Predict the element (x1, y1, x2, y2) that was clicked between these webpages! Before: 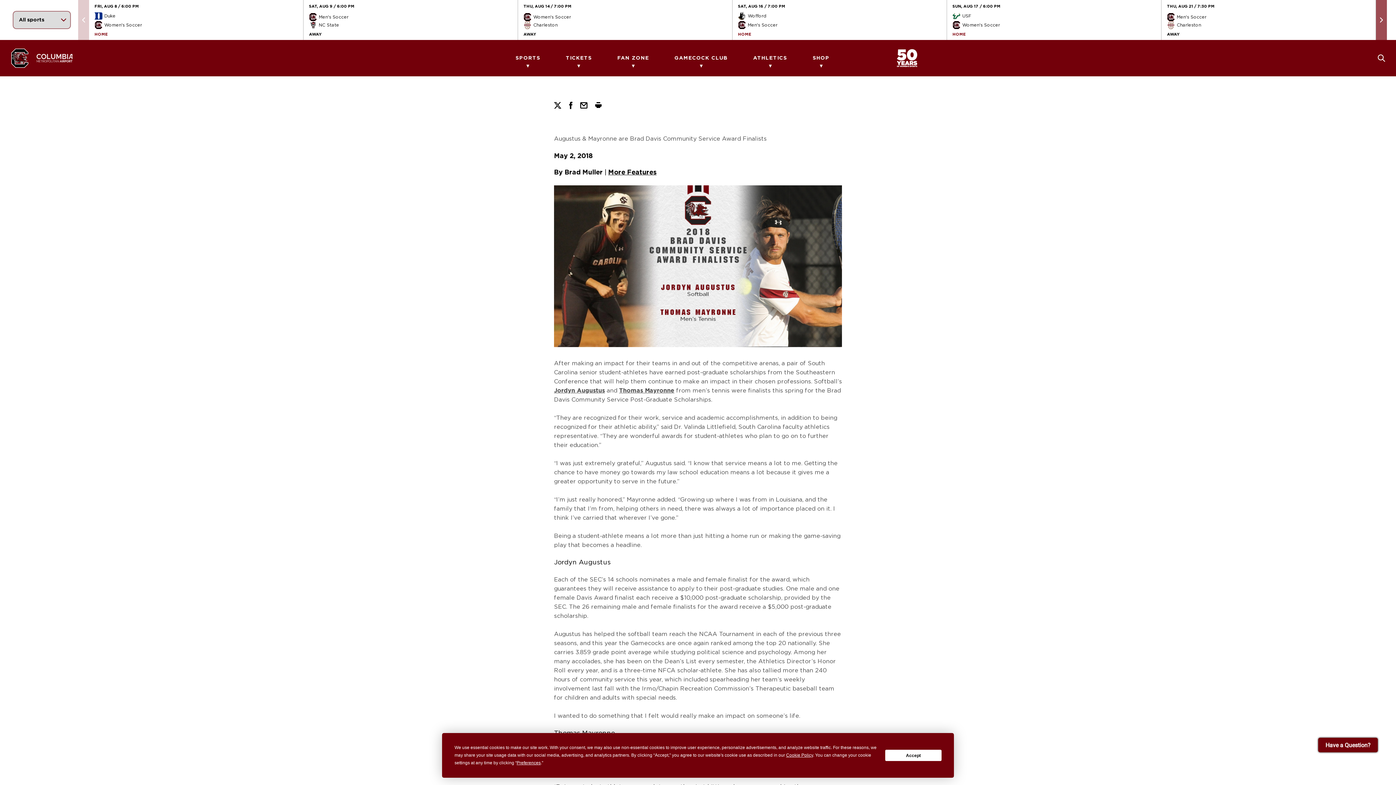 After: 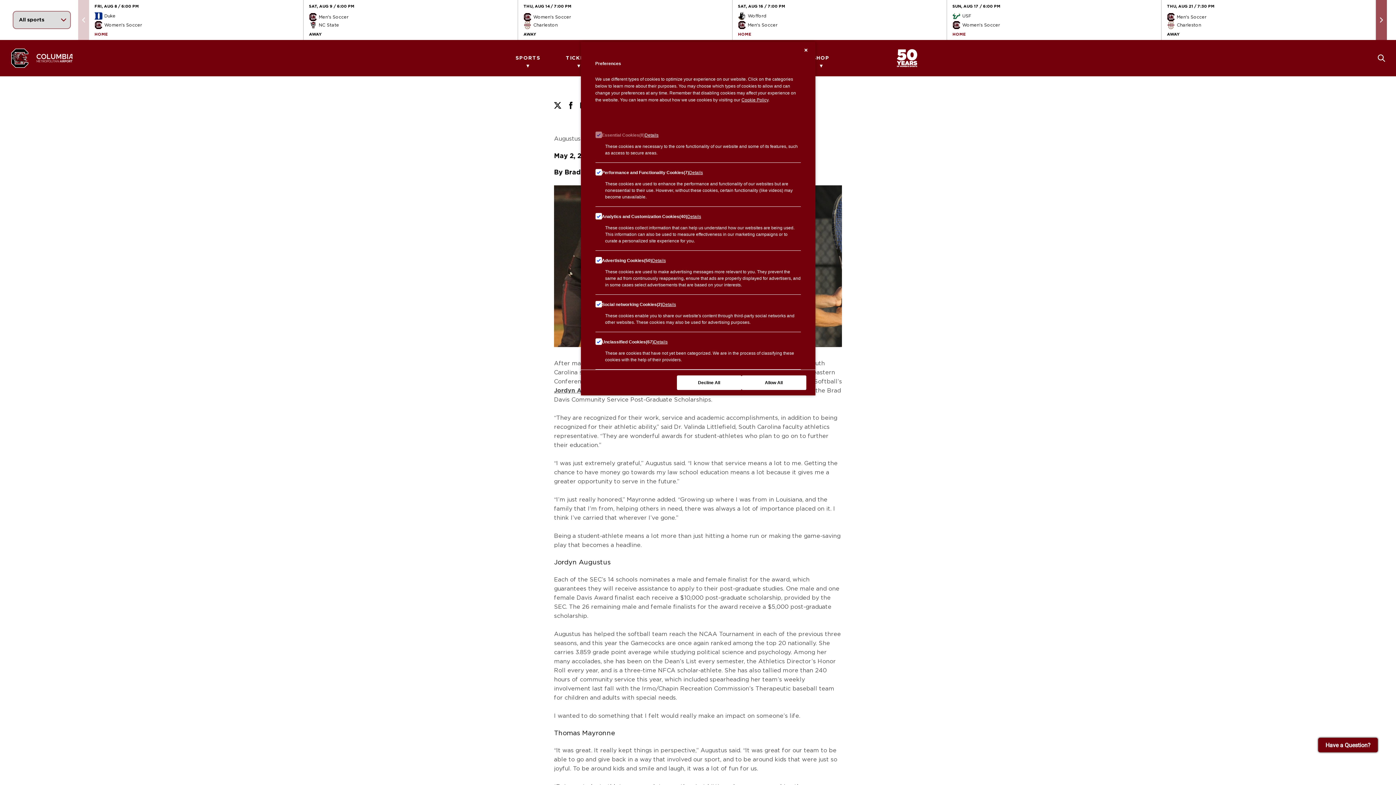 Action: label: Preferences bbox: (516, 760, 540, 765)